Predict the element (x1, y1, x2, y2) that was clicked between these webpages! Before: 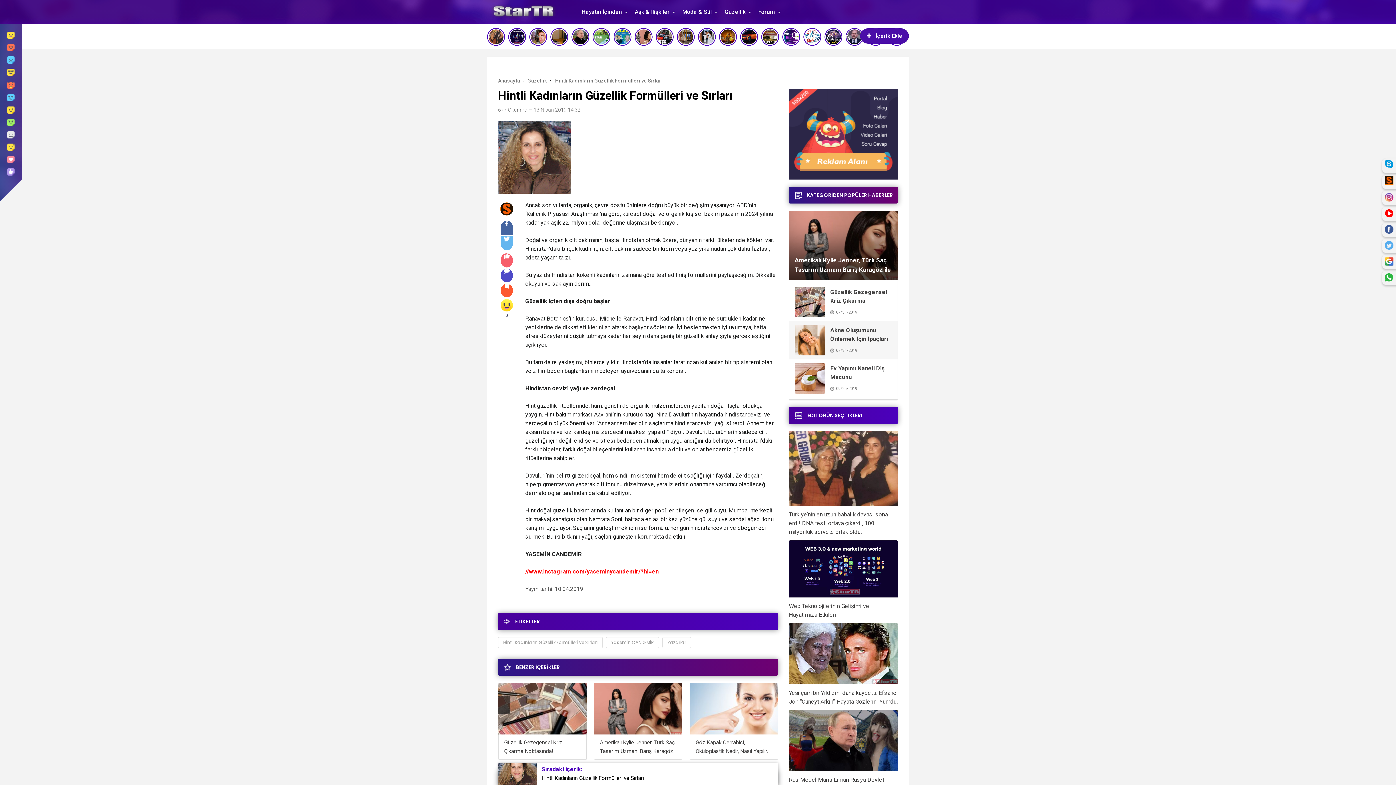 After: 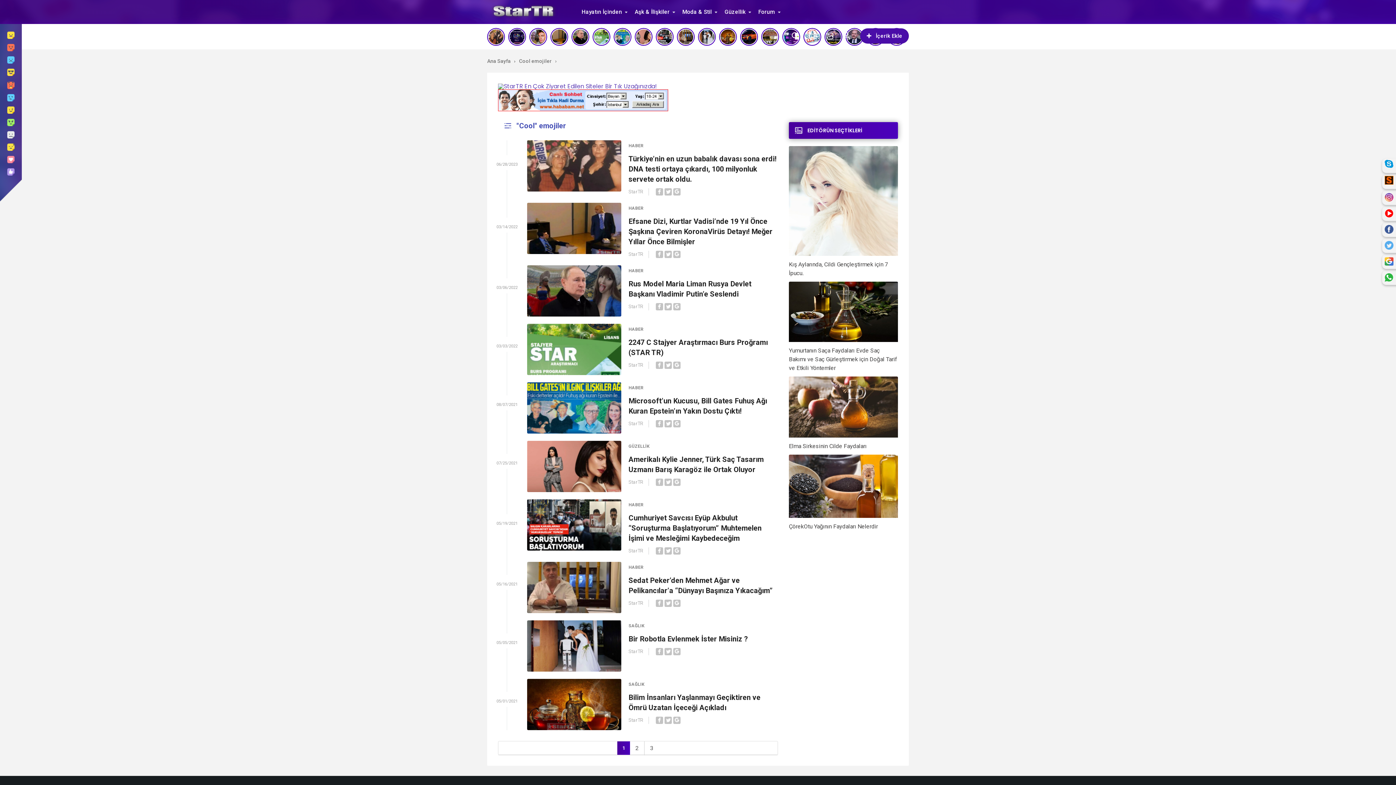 Action: bbox: (0, 66, 21, 78)